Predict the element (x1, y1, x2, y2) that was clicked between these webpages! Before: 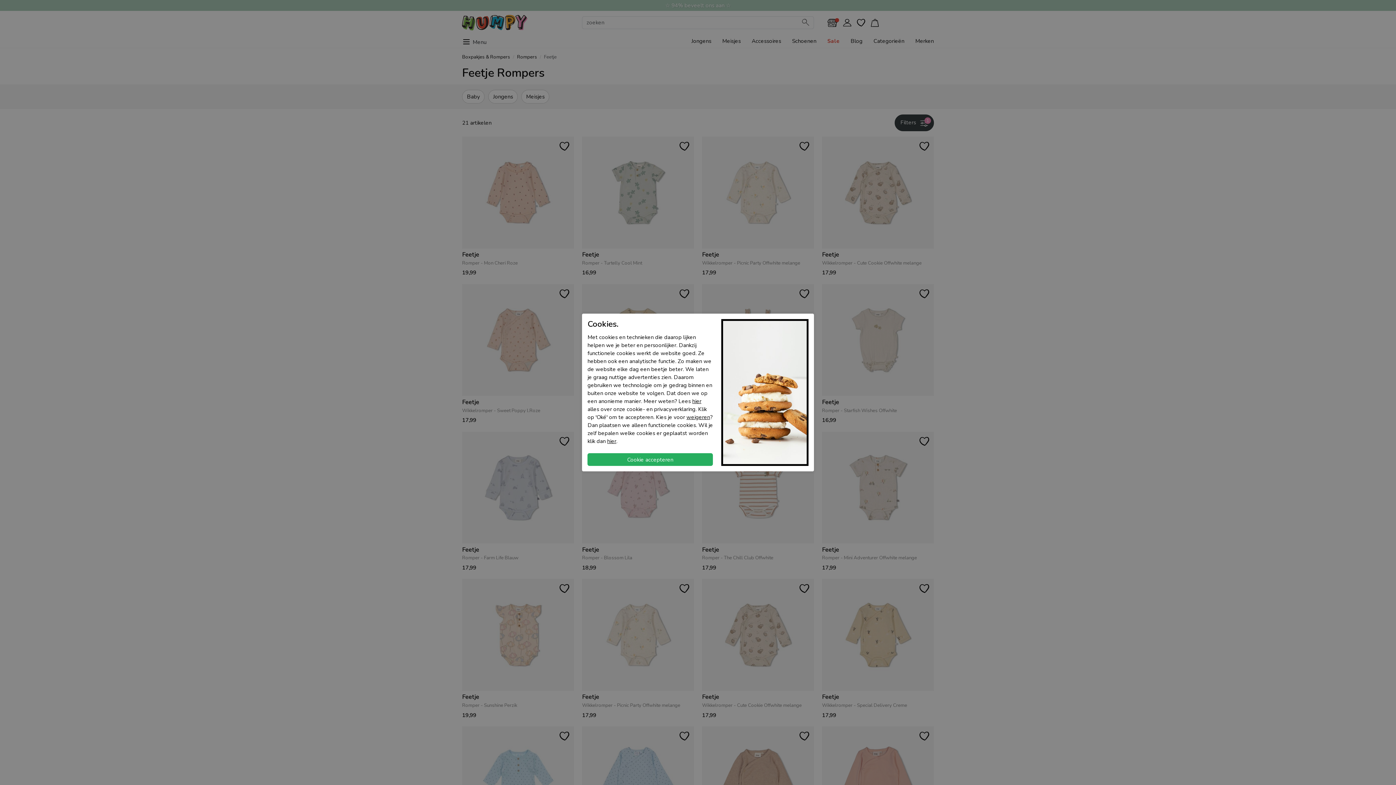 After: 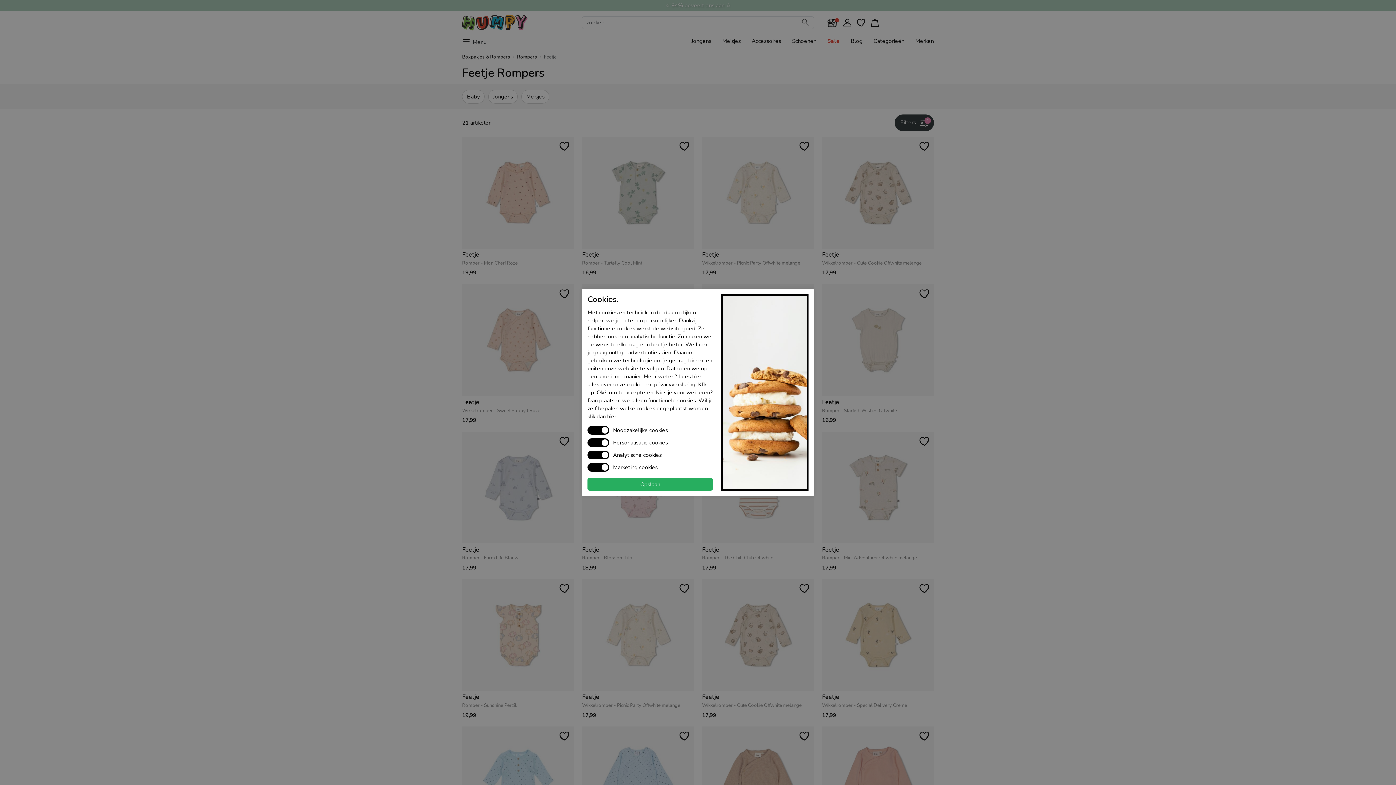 Action: bbox: (607, 437, 616, 444) label: hier